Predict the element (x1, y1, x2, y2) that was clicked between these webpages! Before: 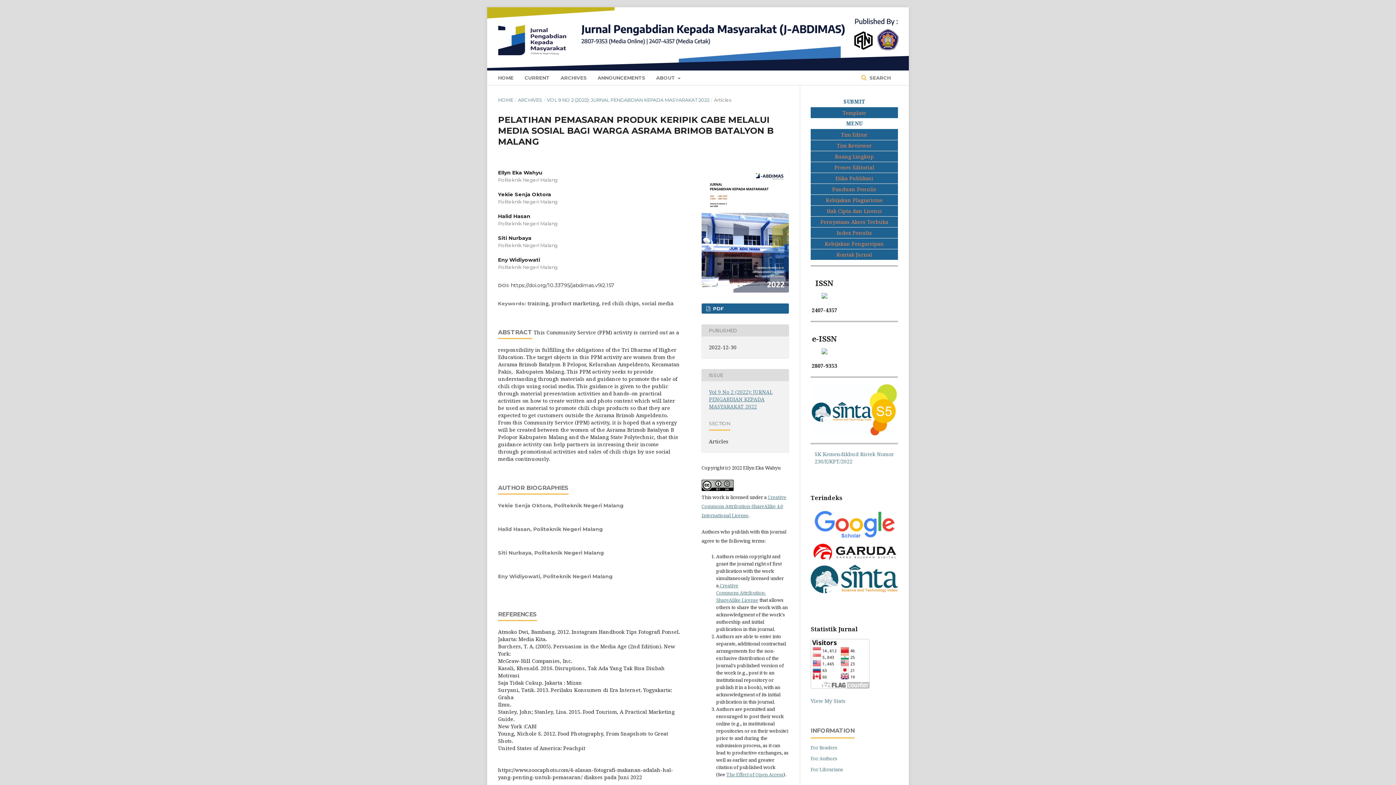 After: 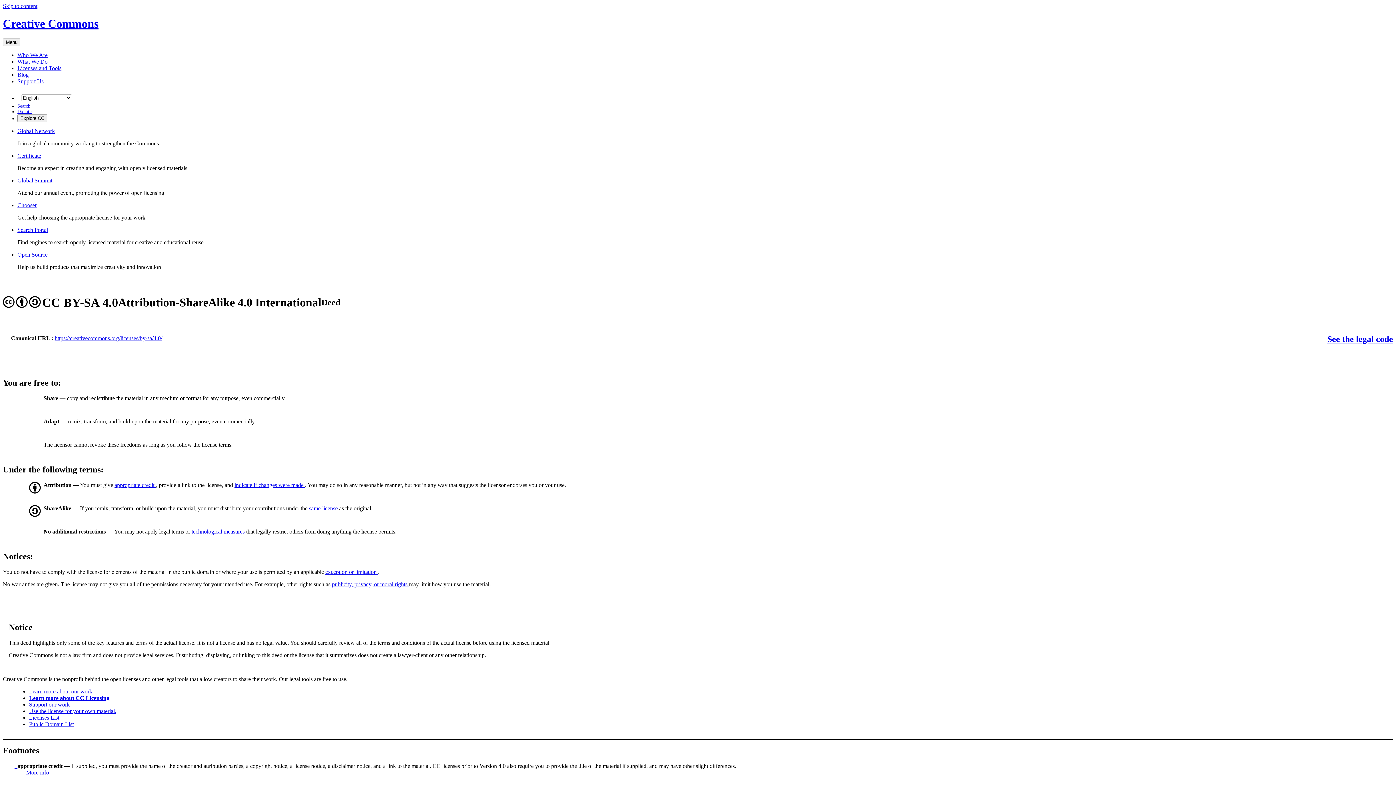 Action: bbox: (701, 494, 786, 518) label: Creative Commons Attribution-ShareAlike 4.0 International License